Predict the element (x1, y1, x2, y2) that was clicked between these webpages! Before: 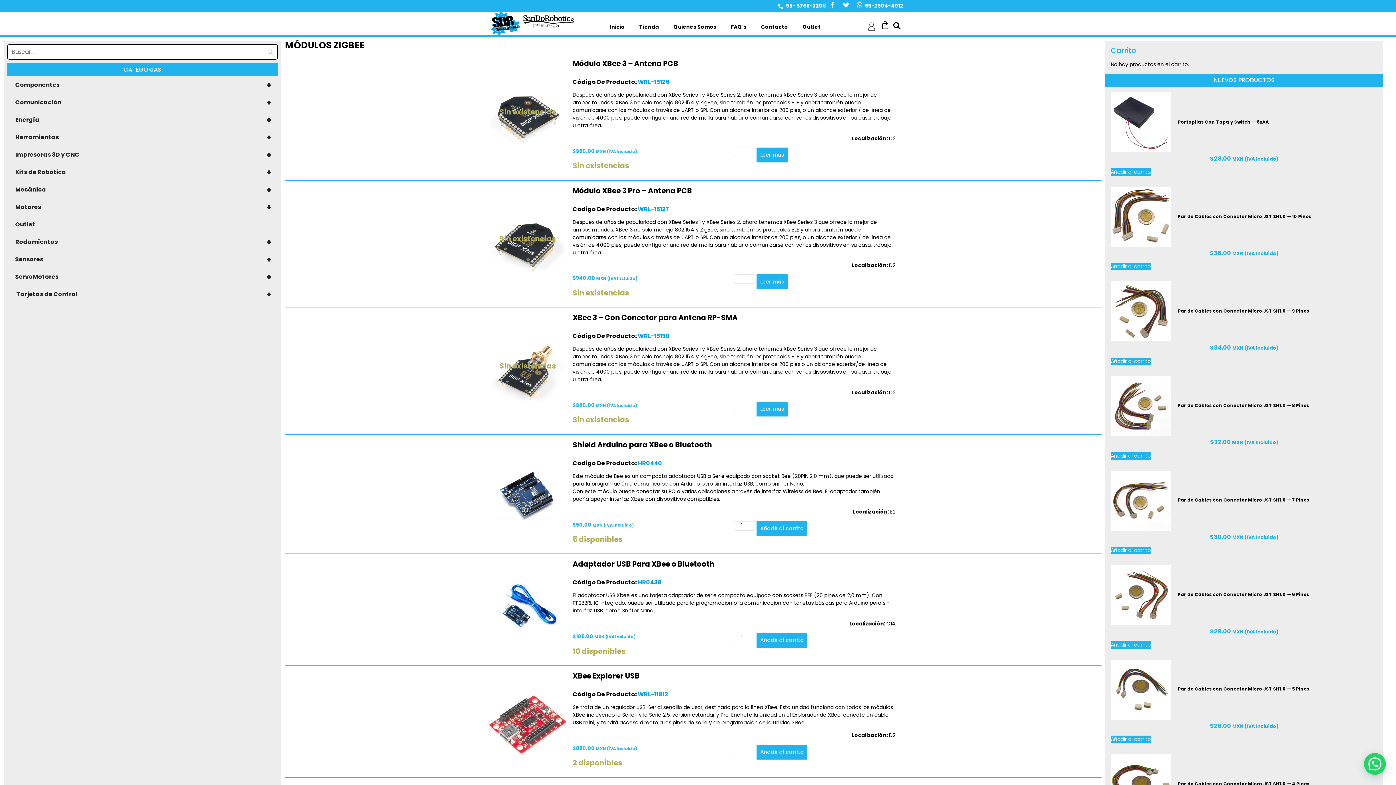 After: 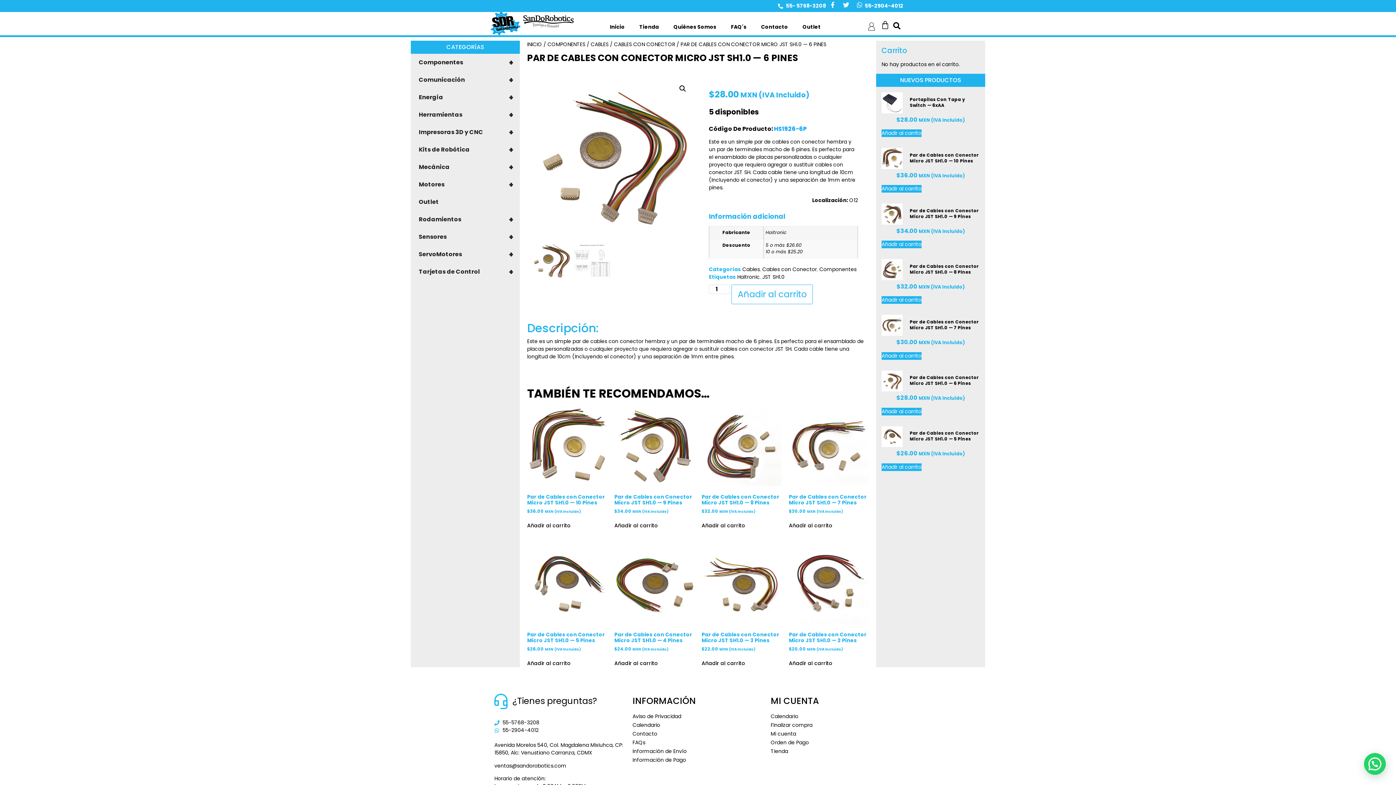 Action: bbox: (1111, 619, 1170, 627)